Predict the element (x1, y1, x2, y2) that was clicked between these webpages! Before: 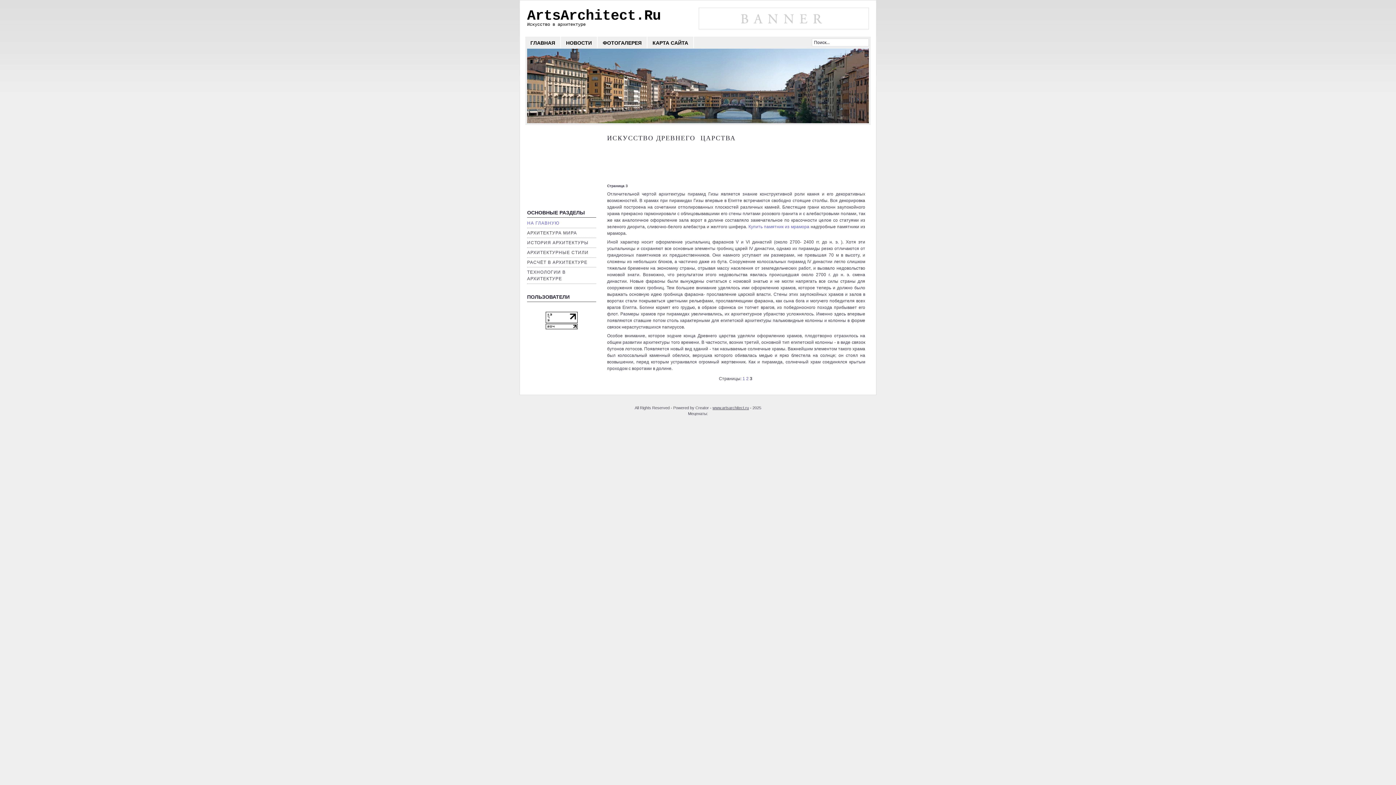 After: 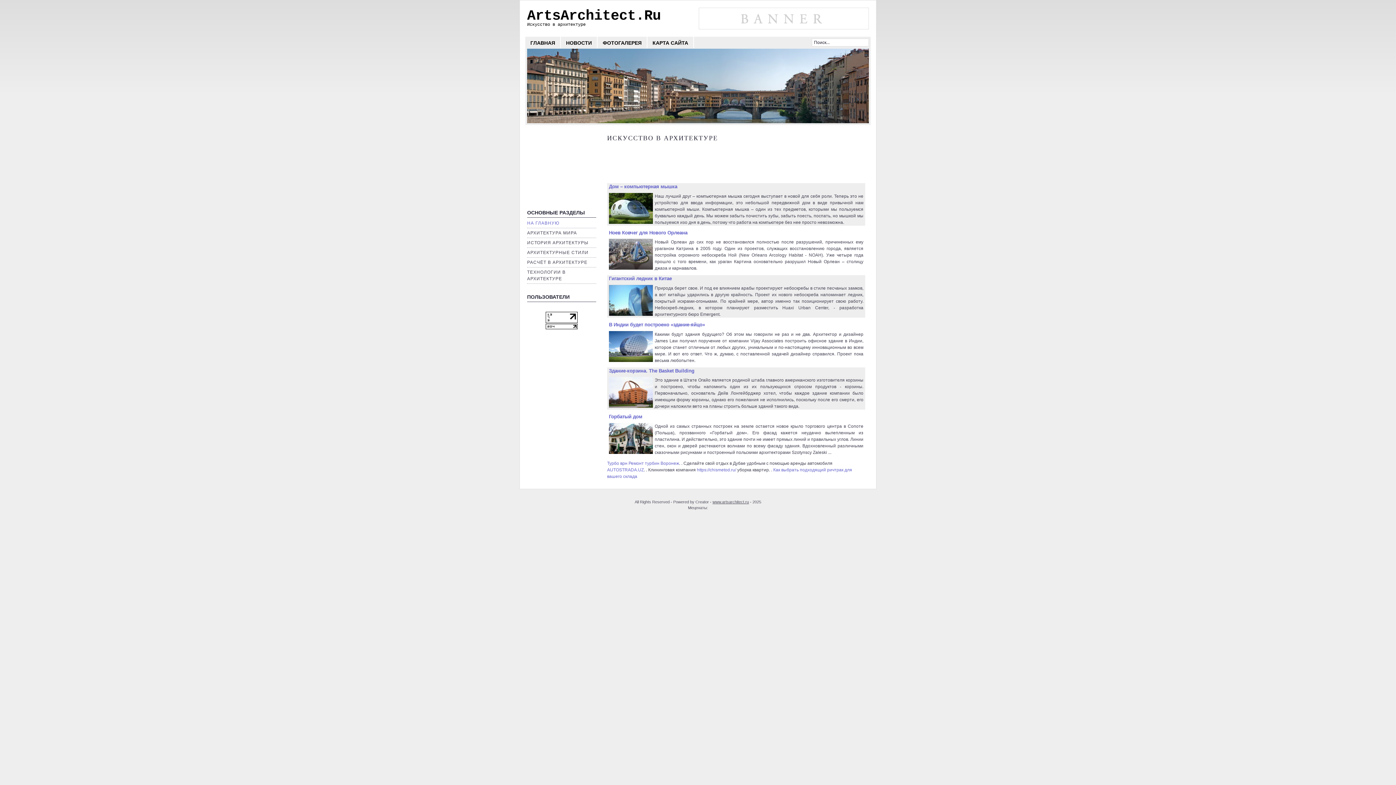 Action: bbox: (525, 36, 561, 48) label: ГЛАВНАЯ